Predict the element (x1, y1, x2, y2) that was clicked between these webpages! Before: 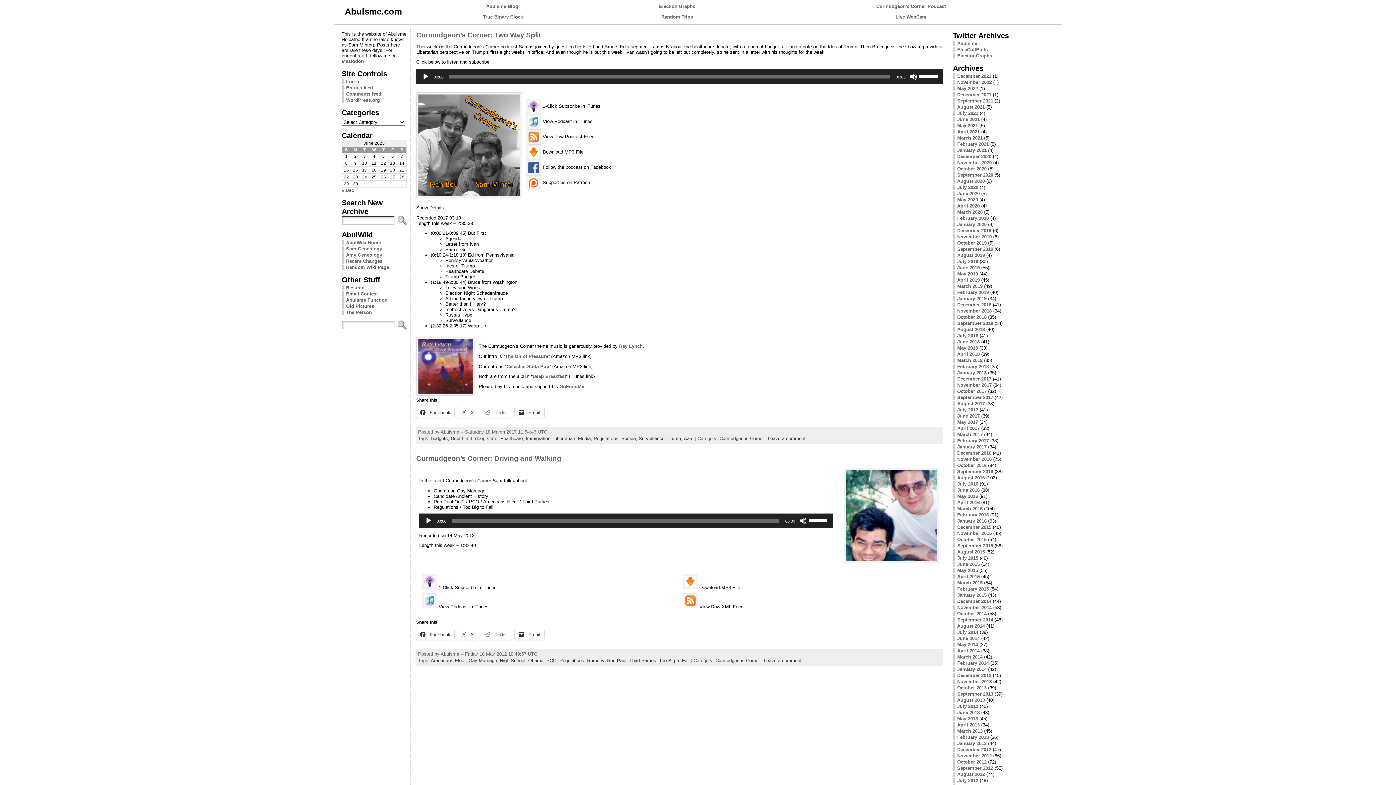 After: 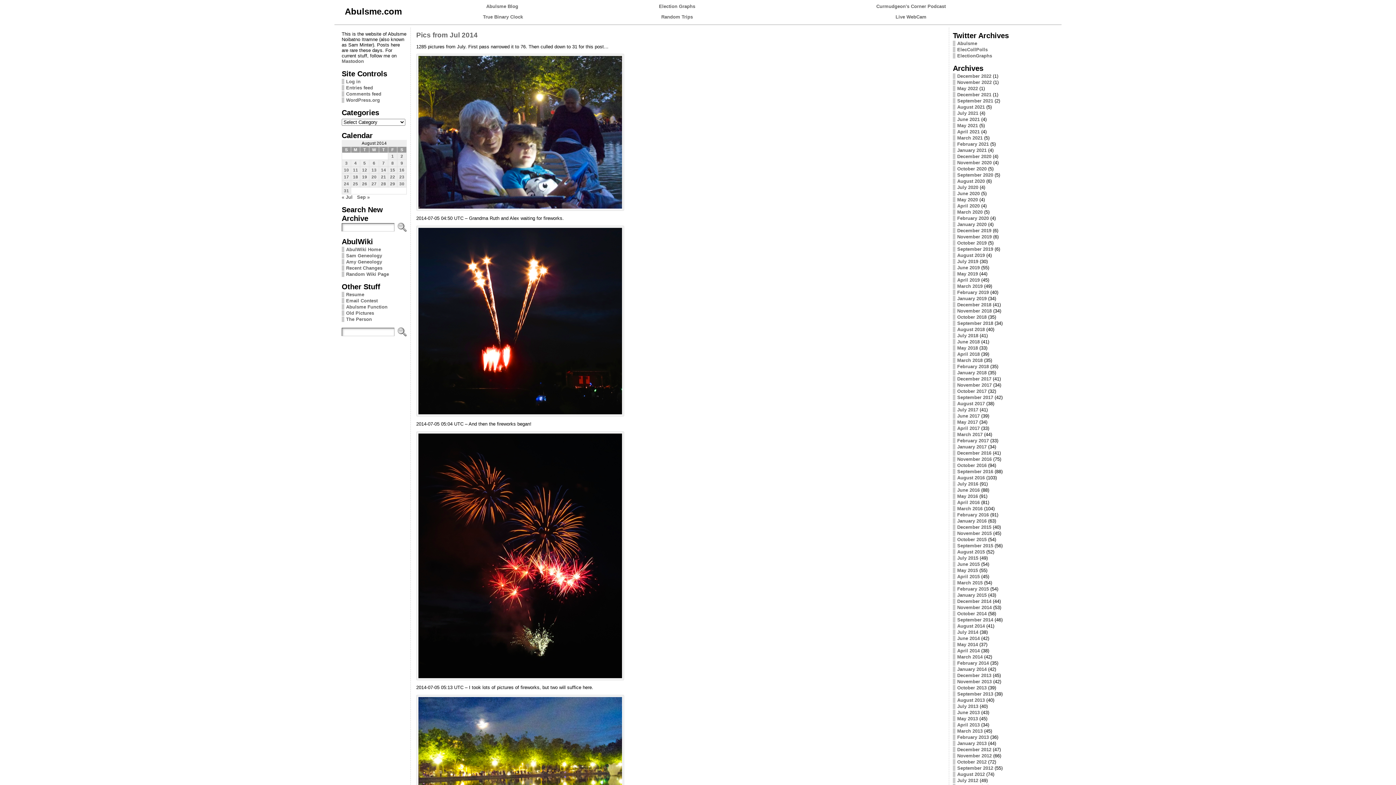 Action: bbox: (957, 623, 985, 629) label: August 2014